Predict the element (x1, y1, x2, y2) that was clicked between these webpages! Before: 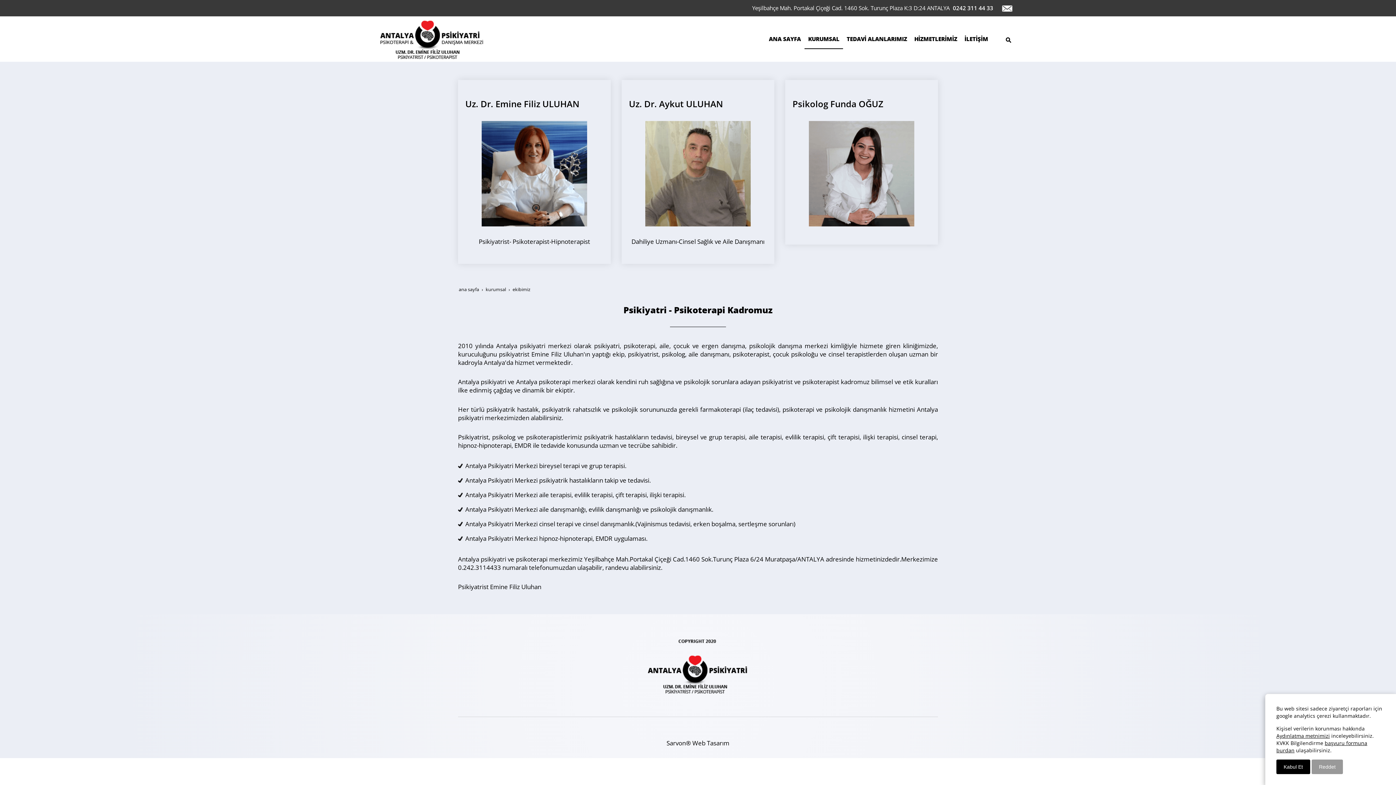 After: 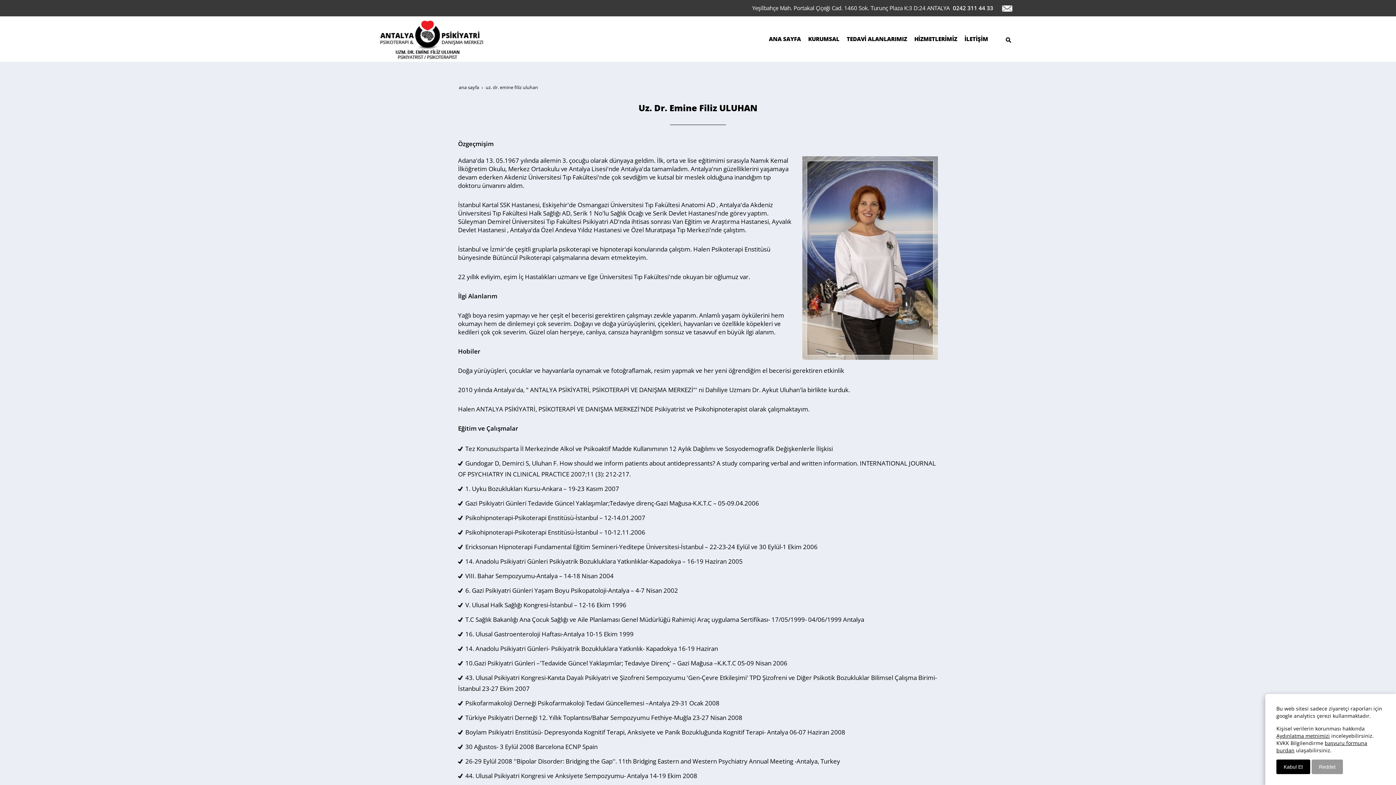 Action: label: Psikiyatrist- Psikoterapist-Hipnoterapist bbox: (478, 237, 590, 245)